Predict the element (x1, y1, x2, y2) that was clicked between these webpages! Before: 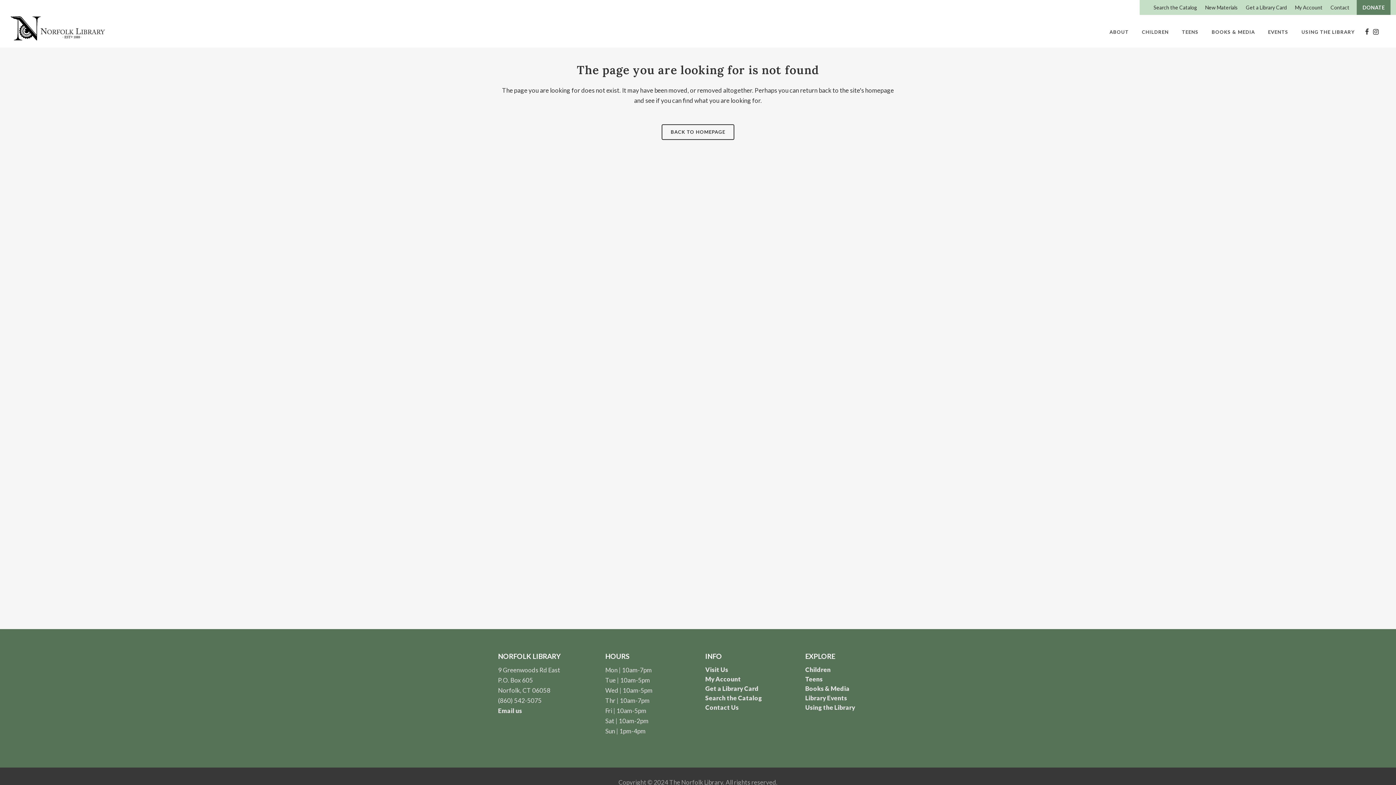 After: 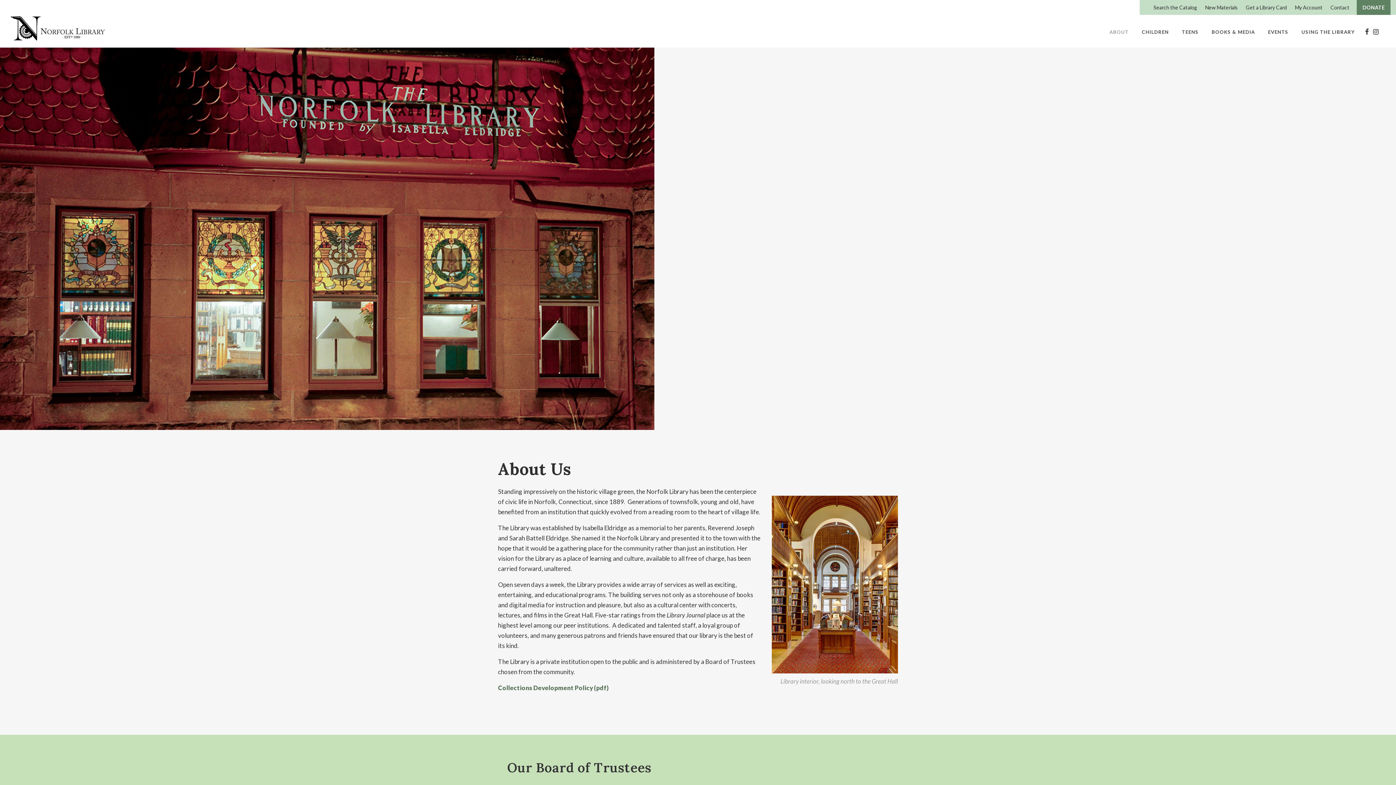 Action: bbox: (1103, 16, 1135, 47) label: ABOUT